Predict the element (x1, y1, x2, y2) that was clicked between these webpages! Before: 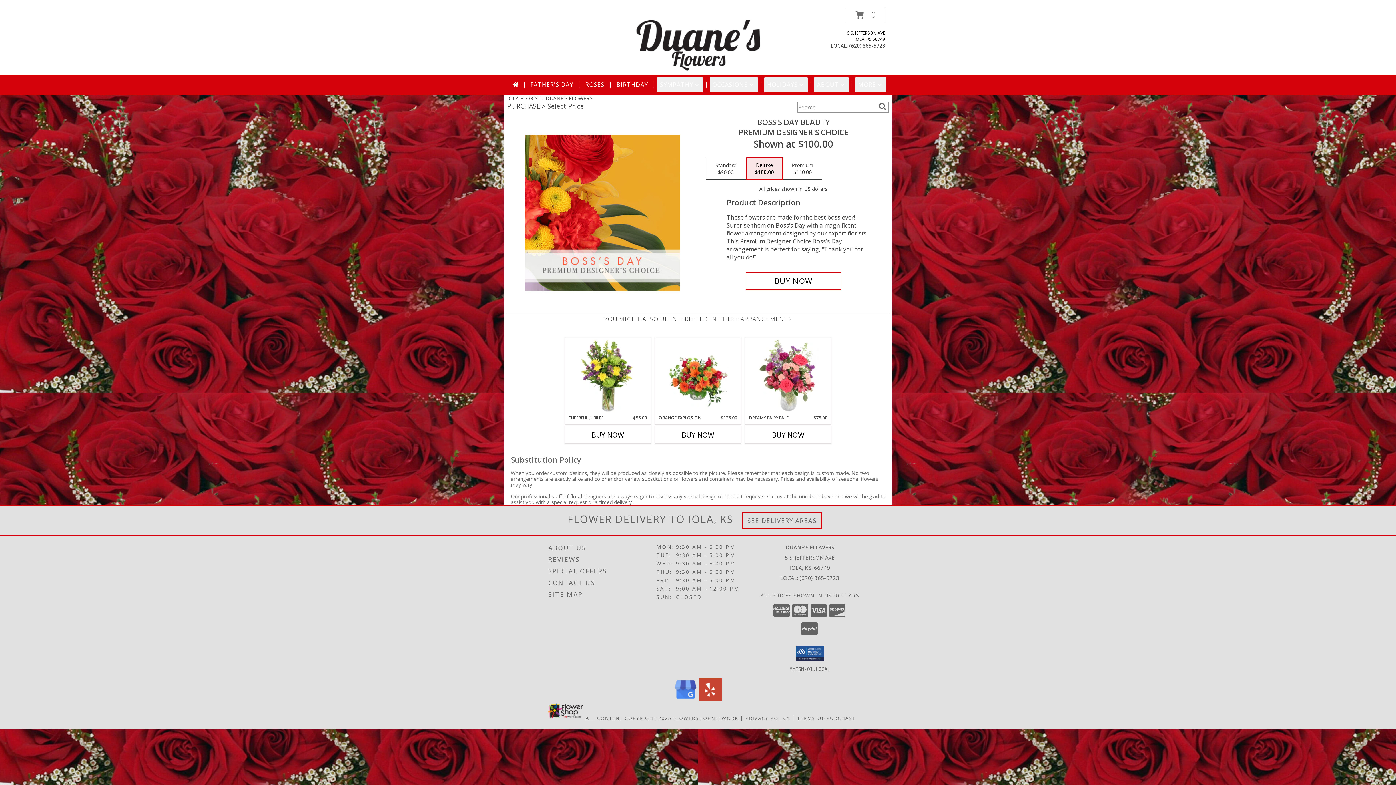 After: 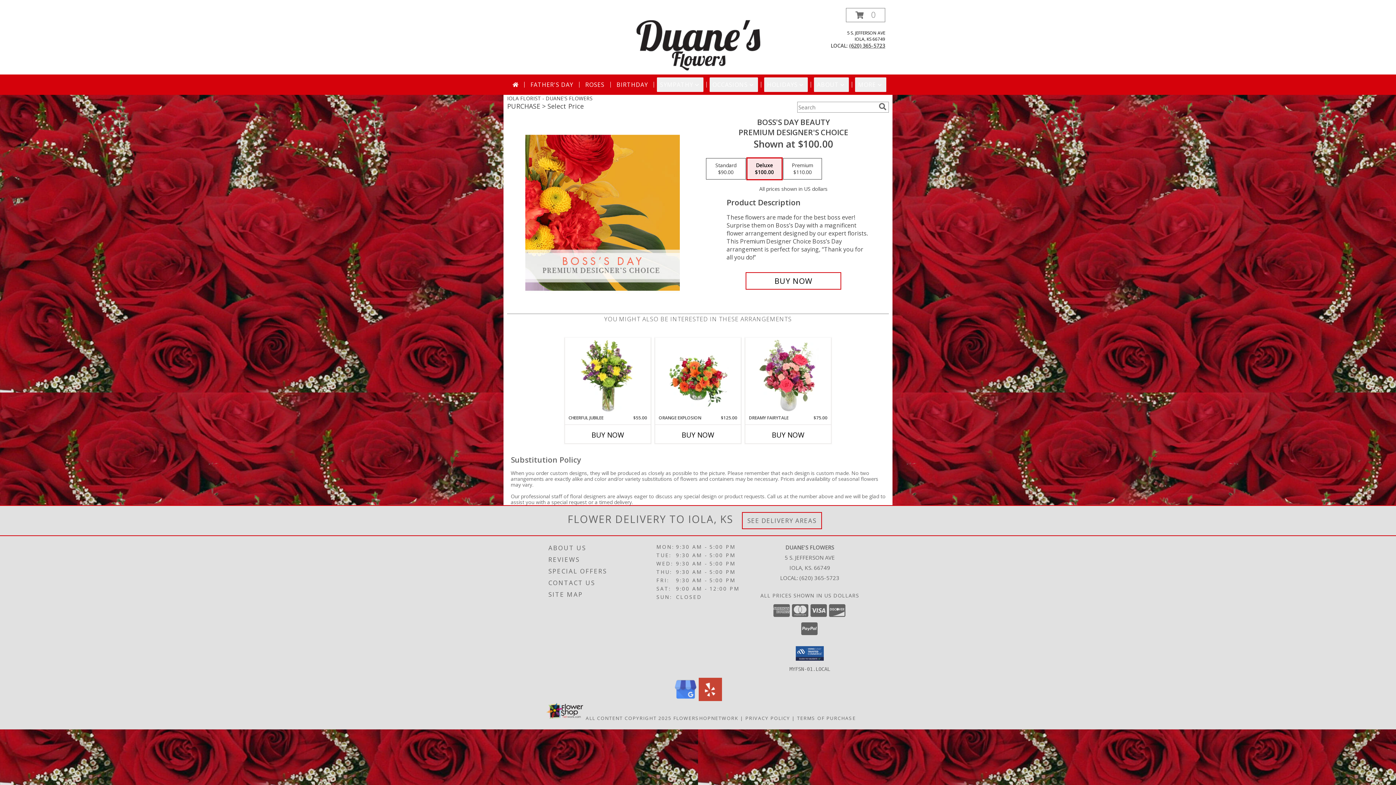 Action: bbox: (849, 42, 885, 49) label: Call local number: +1-620-365-5723